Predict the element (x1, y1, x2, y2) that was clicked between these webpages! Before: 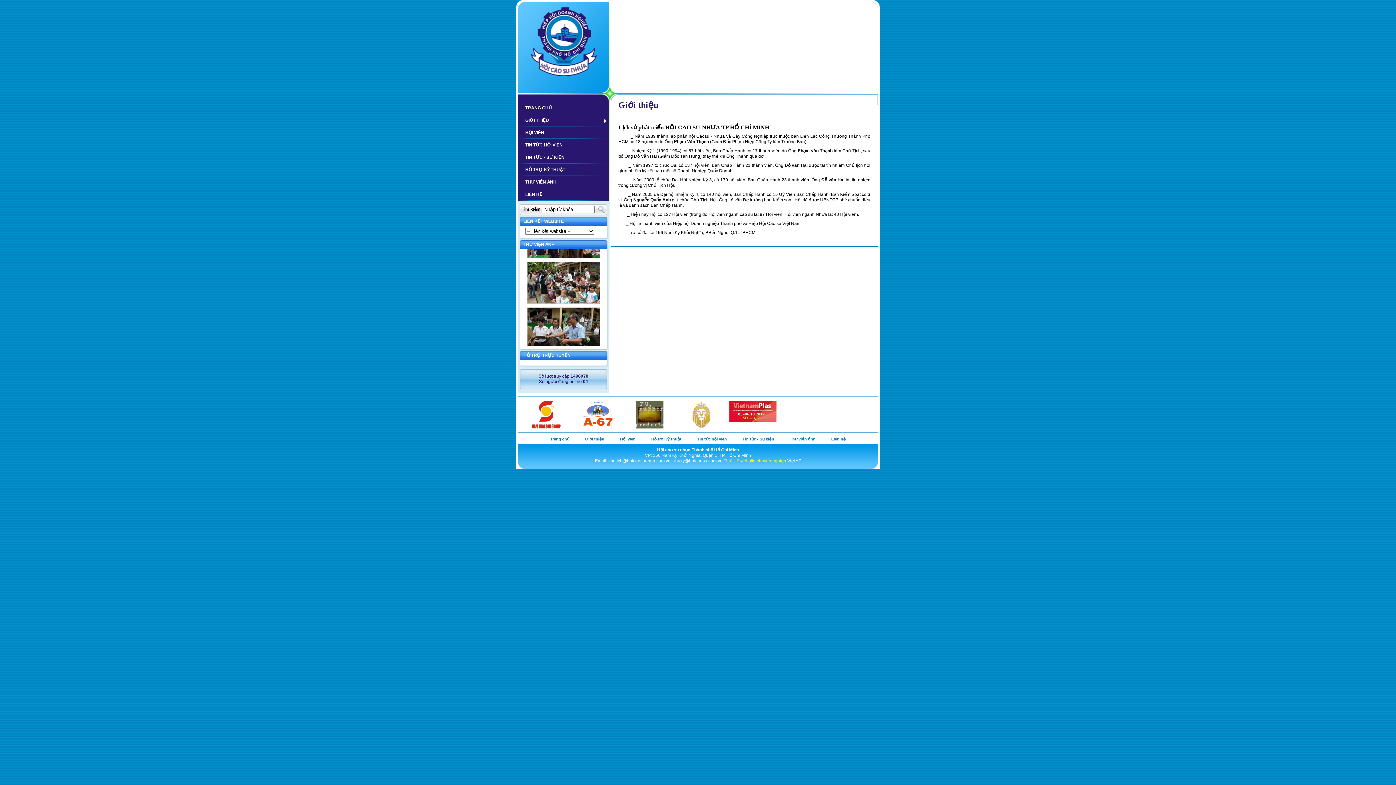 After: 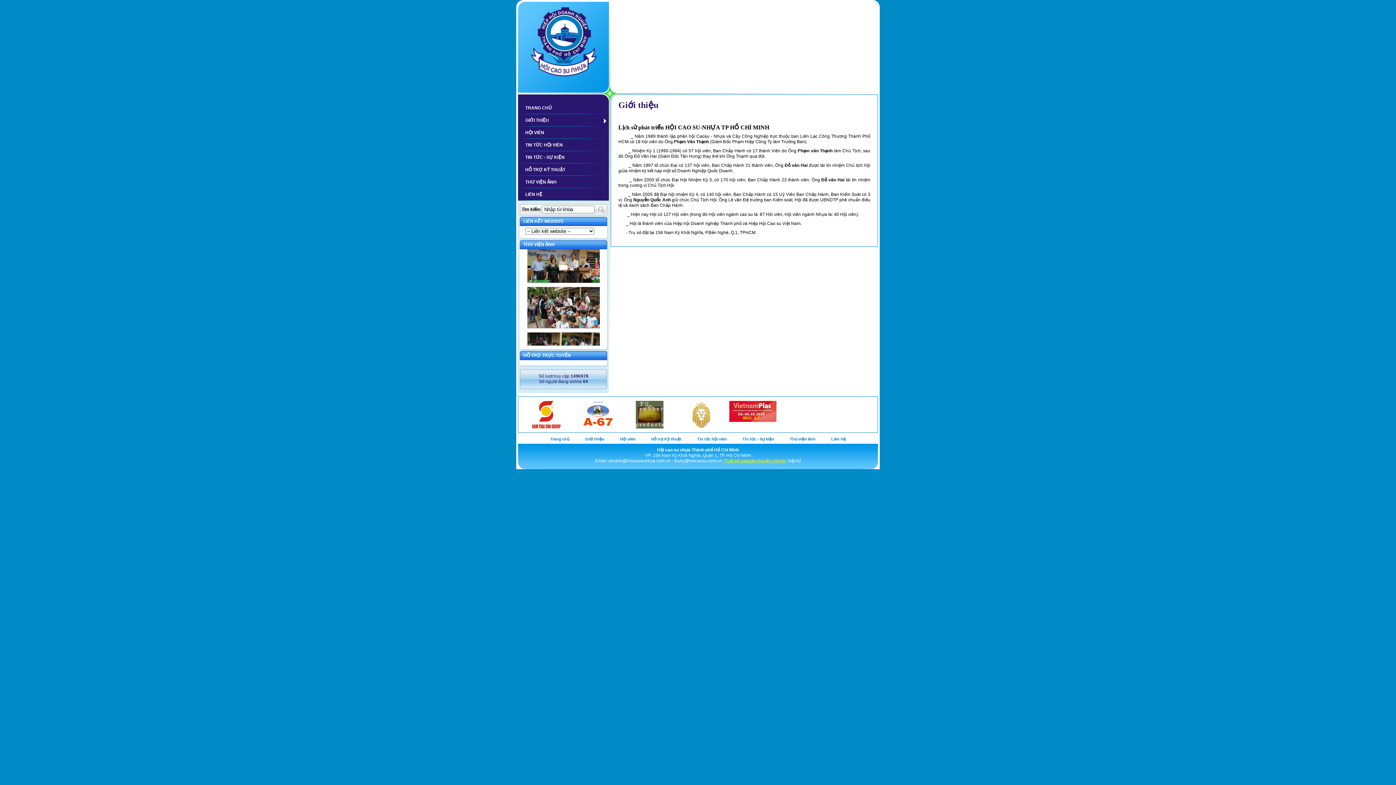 Action: bbox: (583, 412, 612, 417)